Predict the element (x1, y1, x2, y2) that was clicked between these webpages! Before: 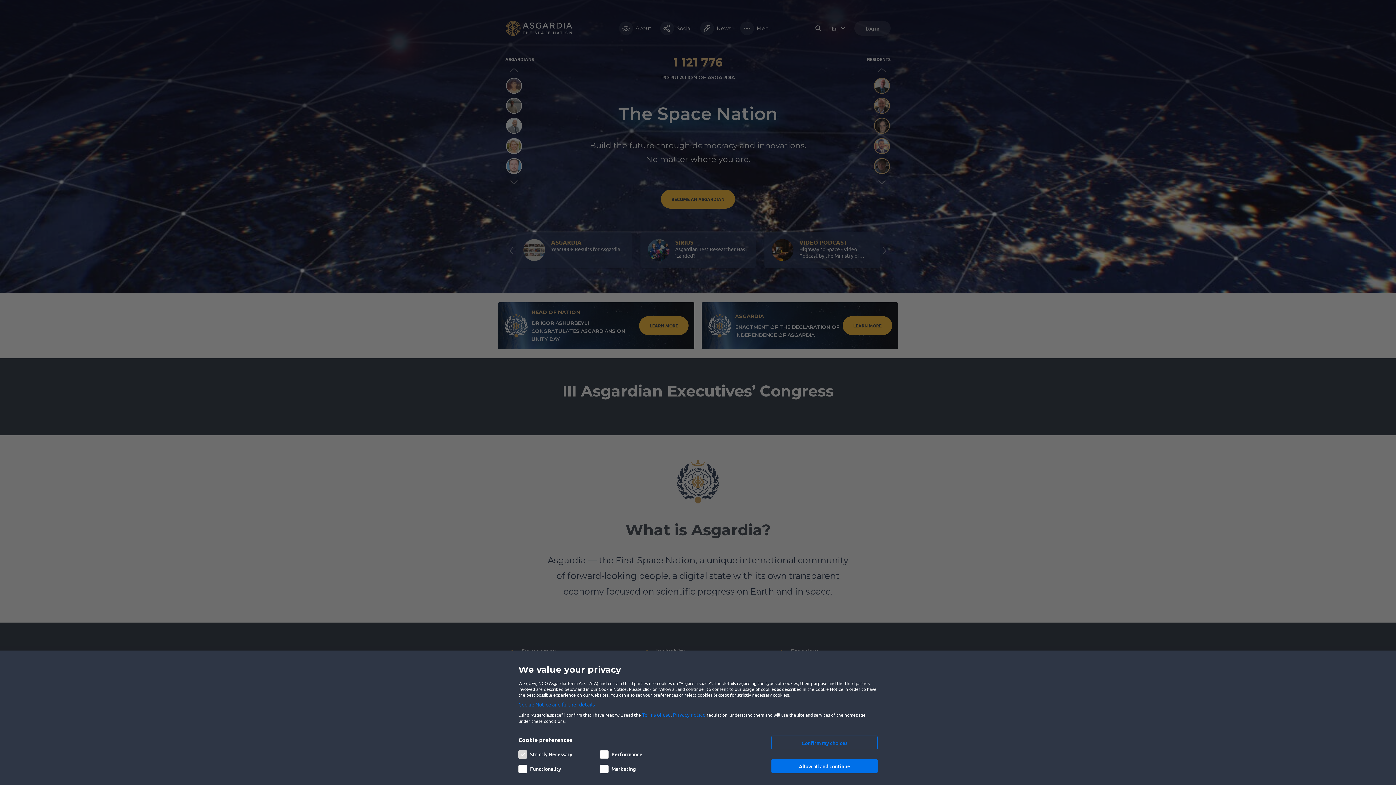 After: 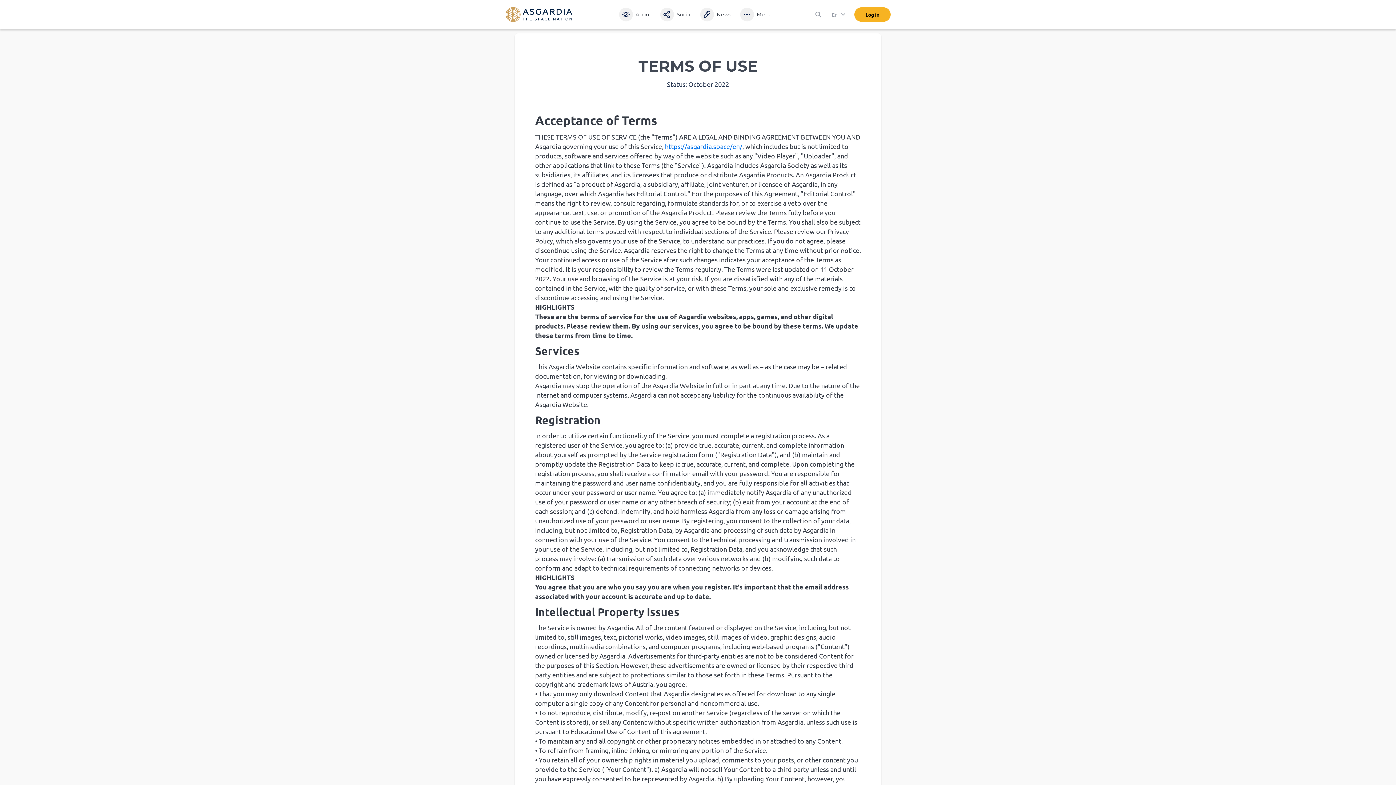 Action: bbox: (642, 711, 670, 718) label: Terms of use